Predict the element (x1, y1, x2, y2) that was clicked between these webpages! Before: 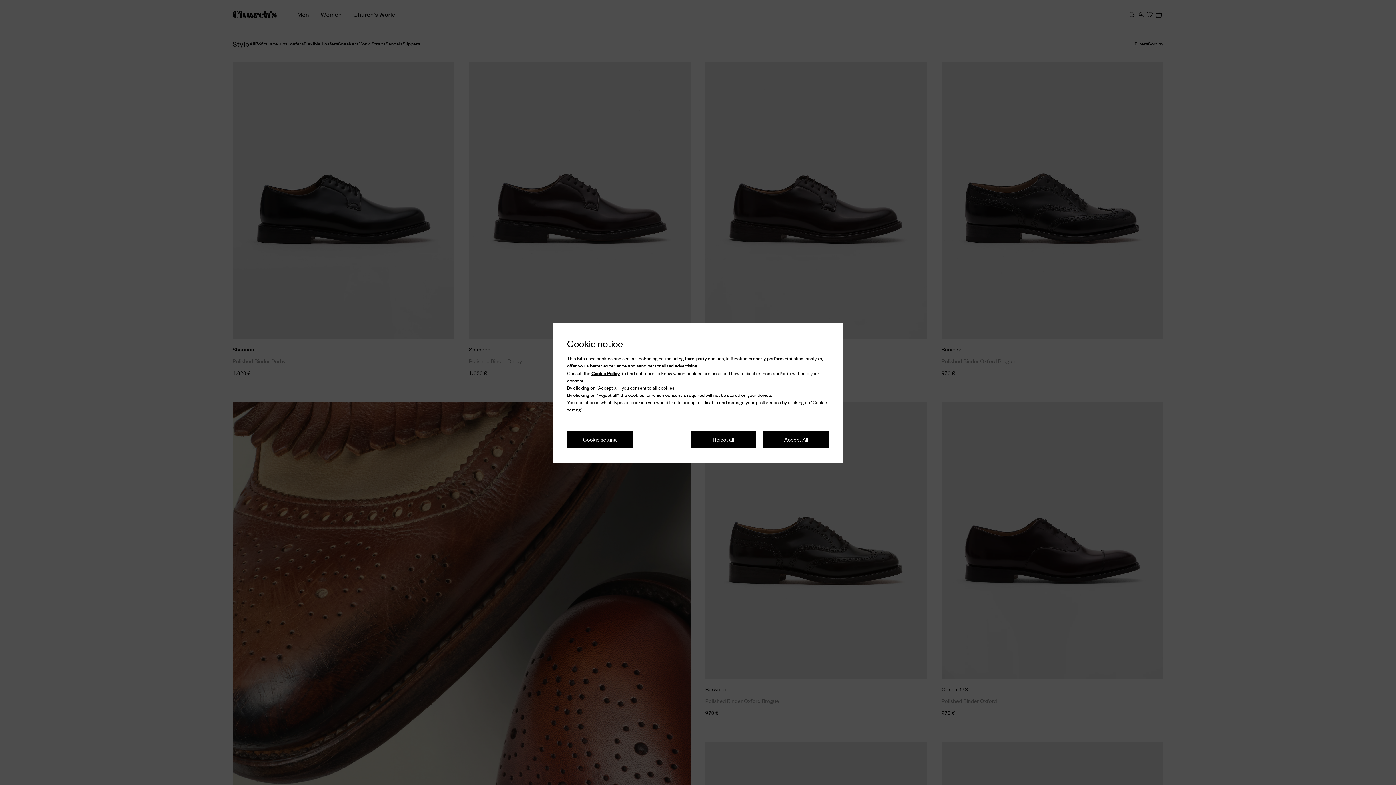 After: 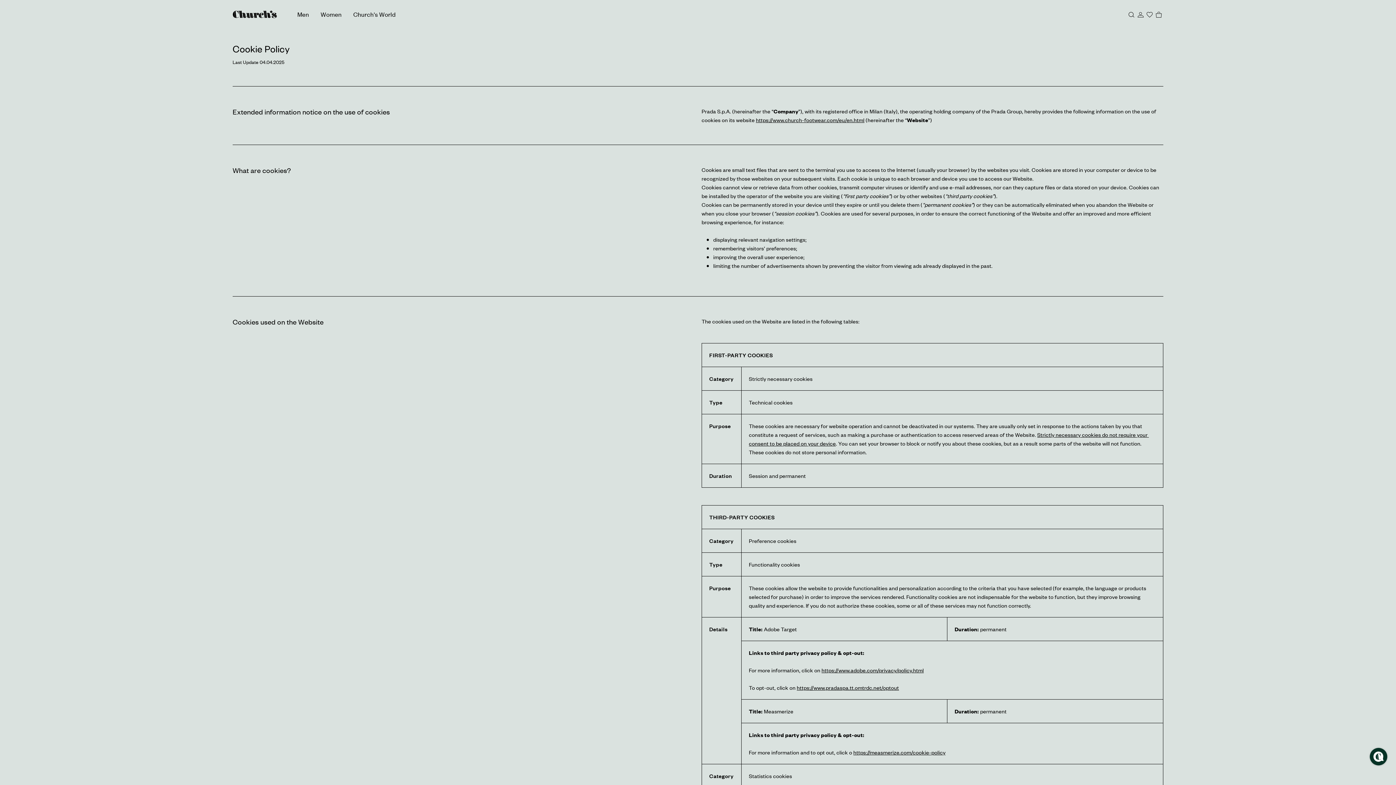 Action: label: Cookie Policy bbox: (591, 369, 620, 376)